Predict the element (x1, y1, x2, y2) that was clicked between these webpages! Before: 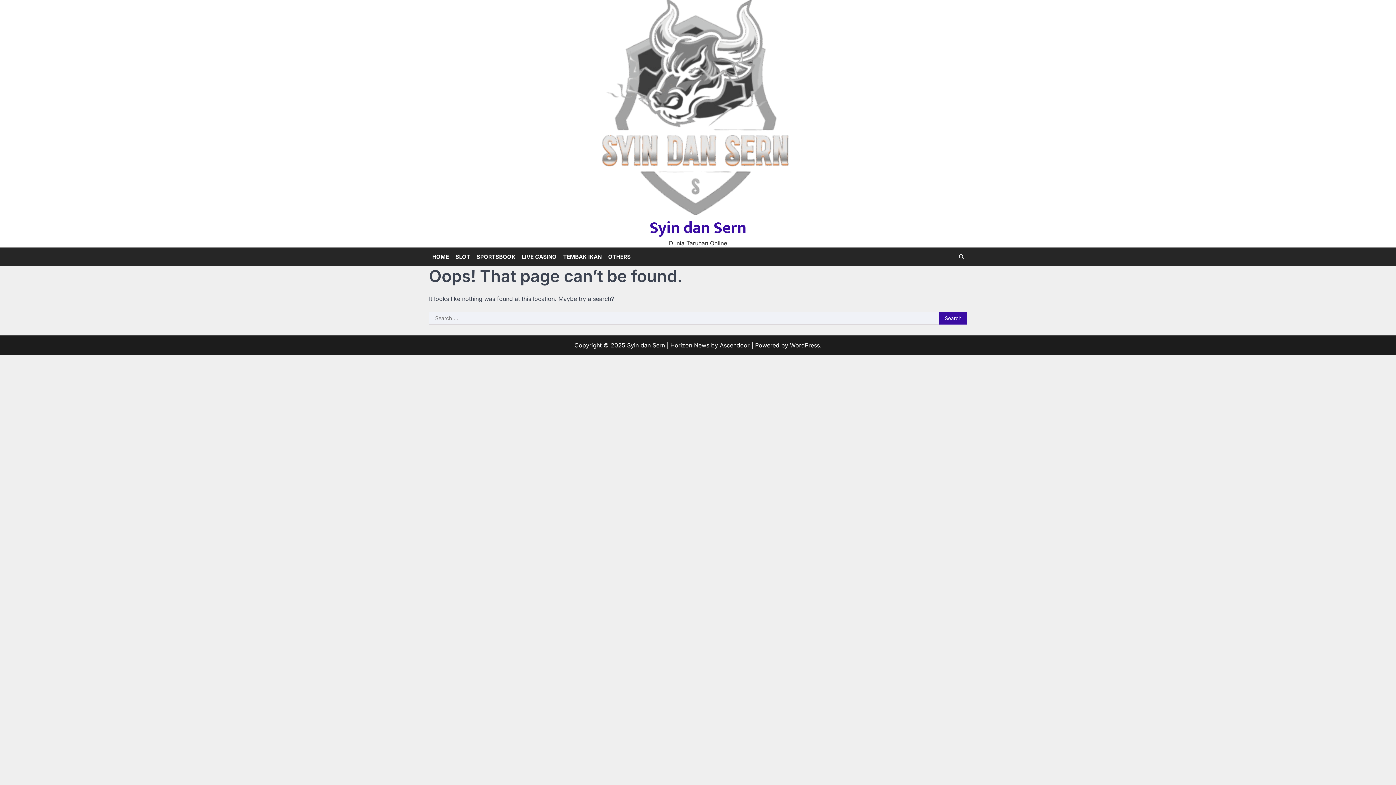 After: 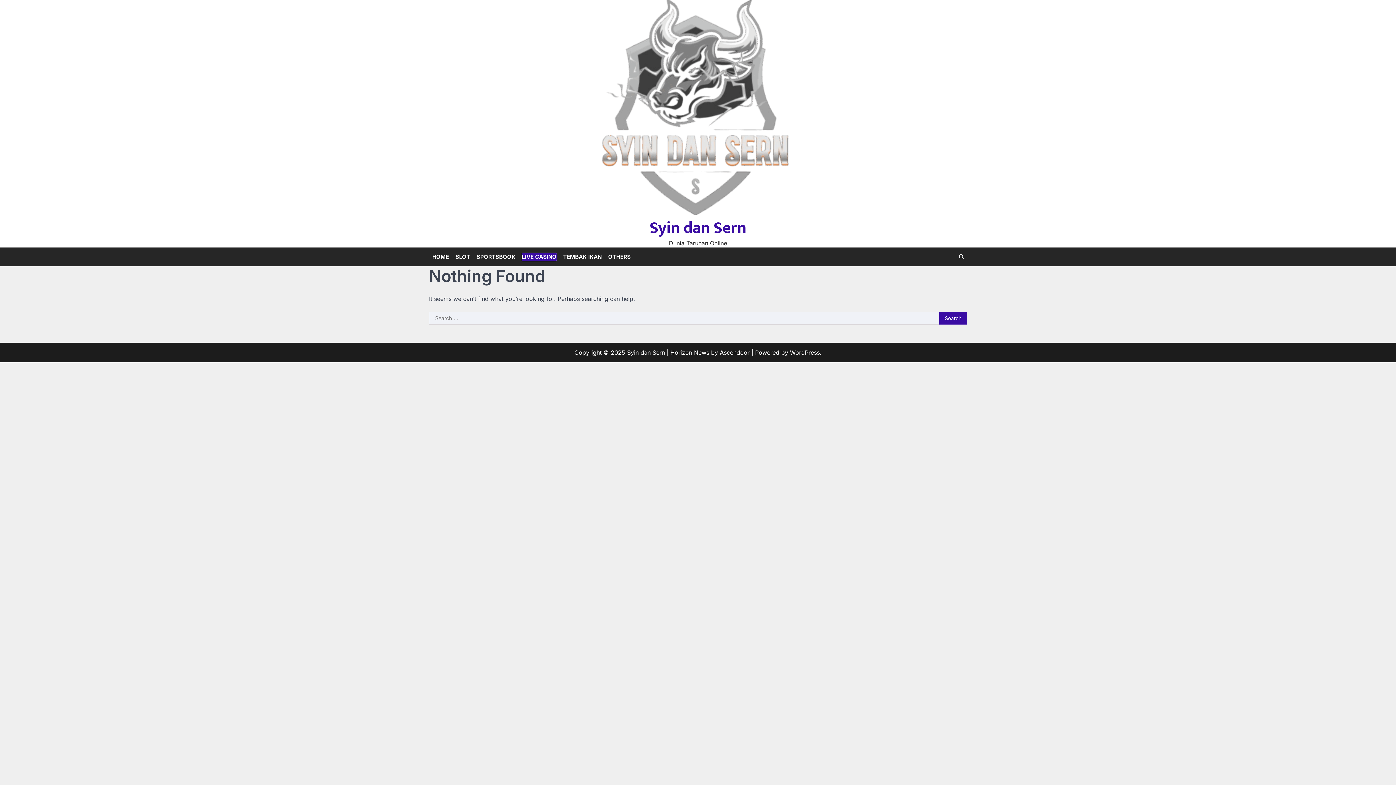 Action: label: LIVE CASINO bbox: (521, 252, 557, 261)